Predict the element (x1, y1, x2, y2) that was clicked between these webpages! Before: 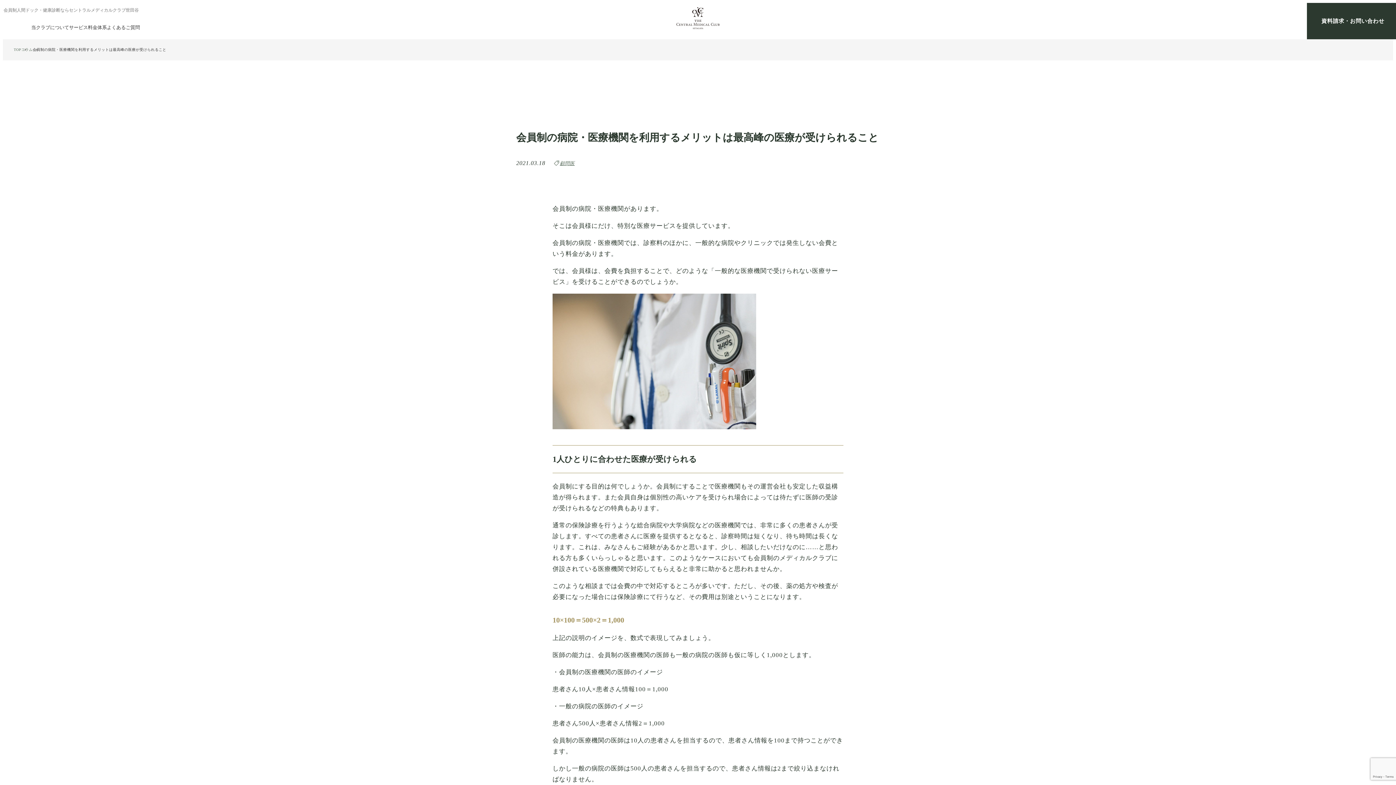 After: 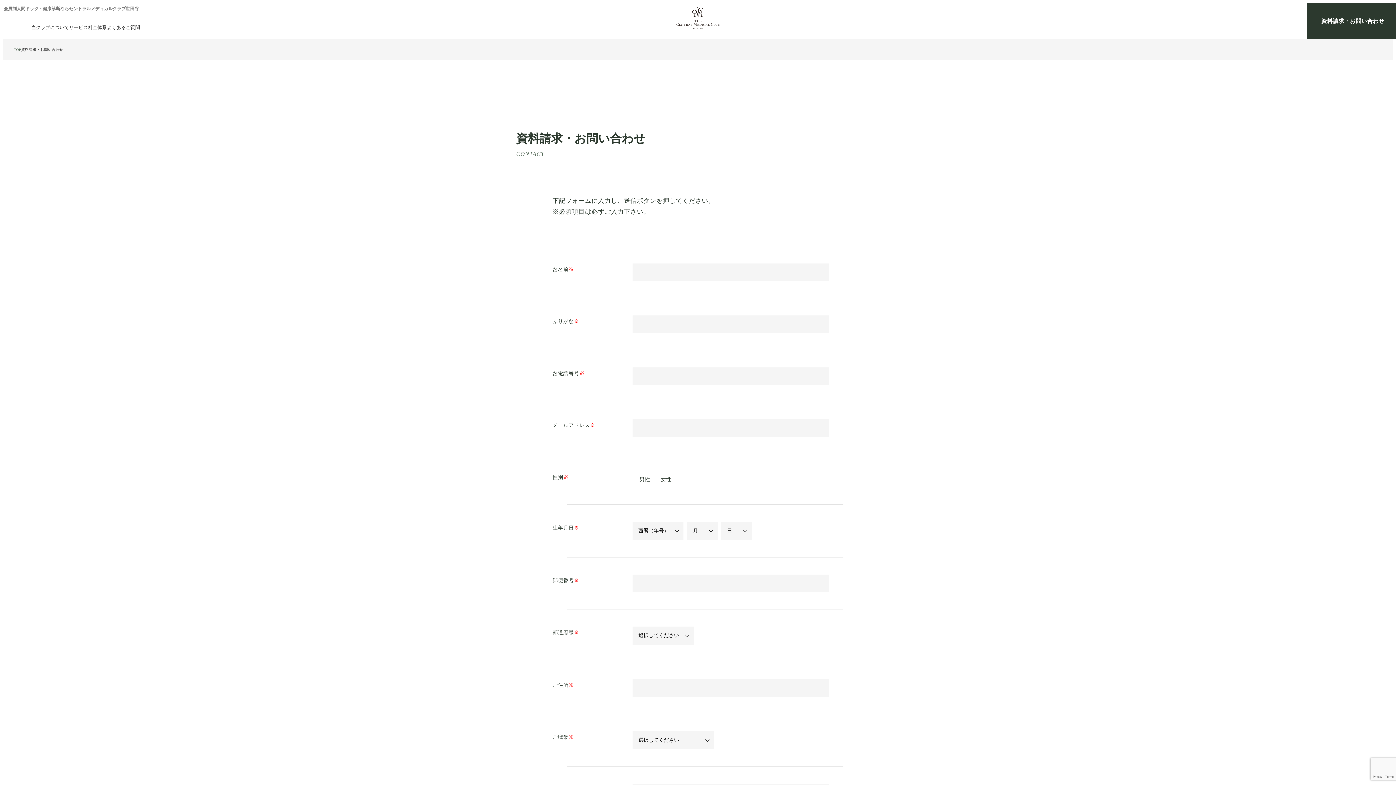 Action: bbox: (1307, 2, 1399, 39) label: 資料請求・お問い合わせ